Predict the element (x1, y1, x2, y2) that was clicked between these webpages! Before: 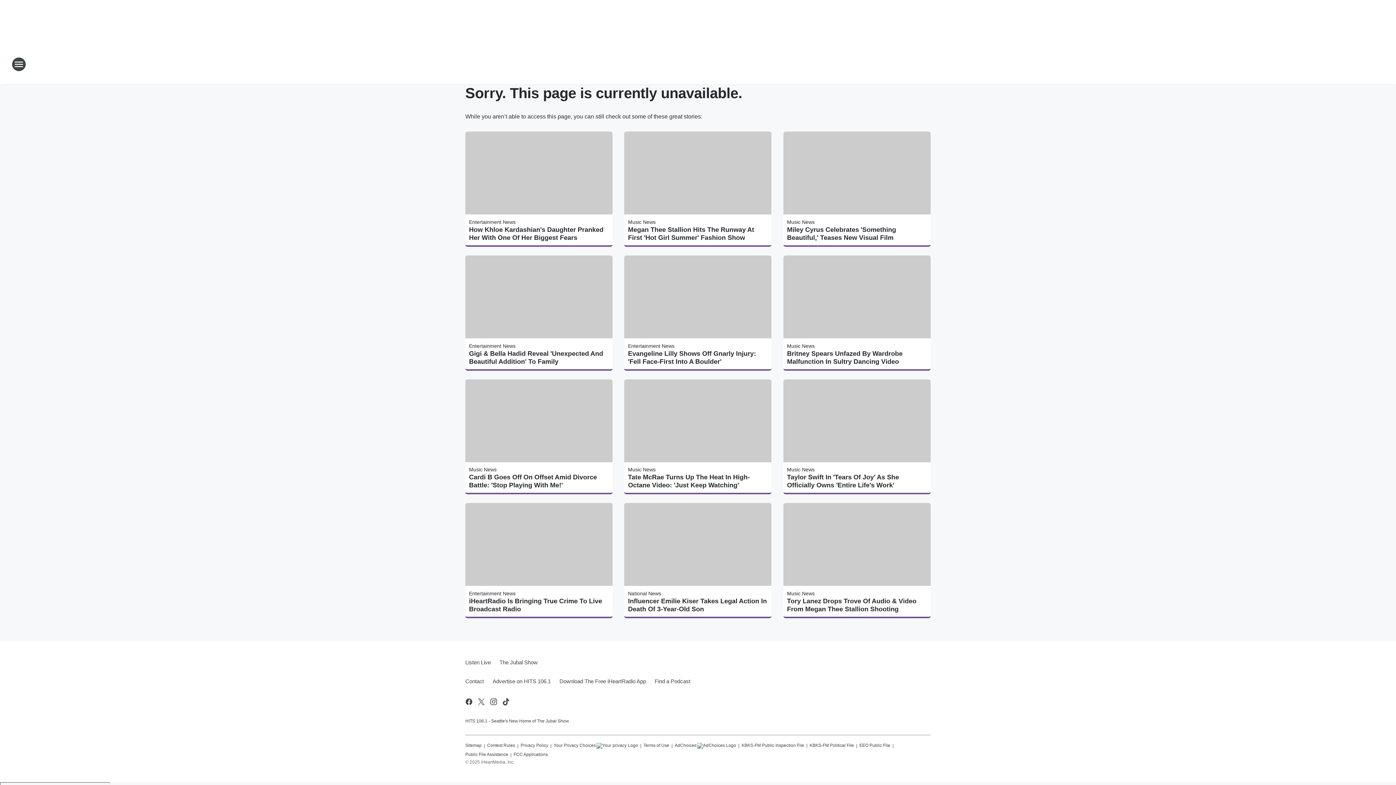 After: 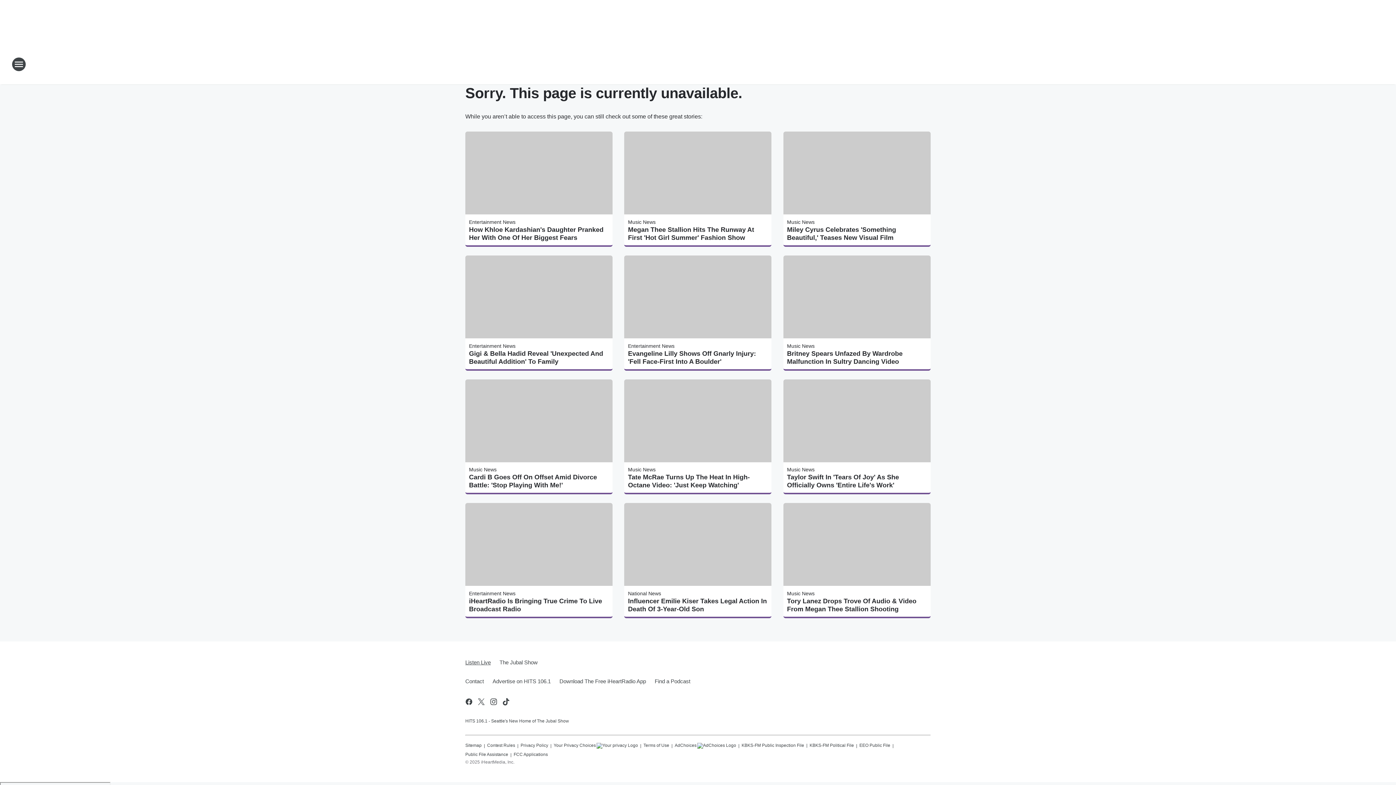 Action: bbox: (465, 653, 495, 672) label: Listen Live